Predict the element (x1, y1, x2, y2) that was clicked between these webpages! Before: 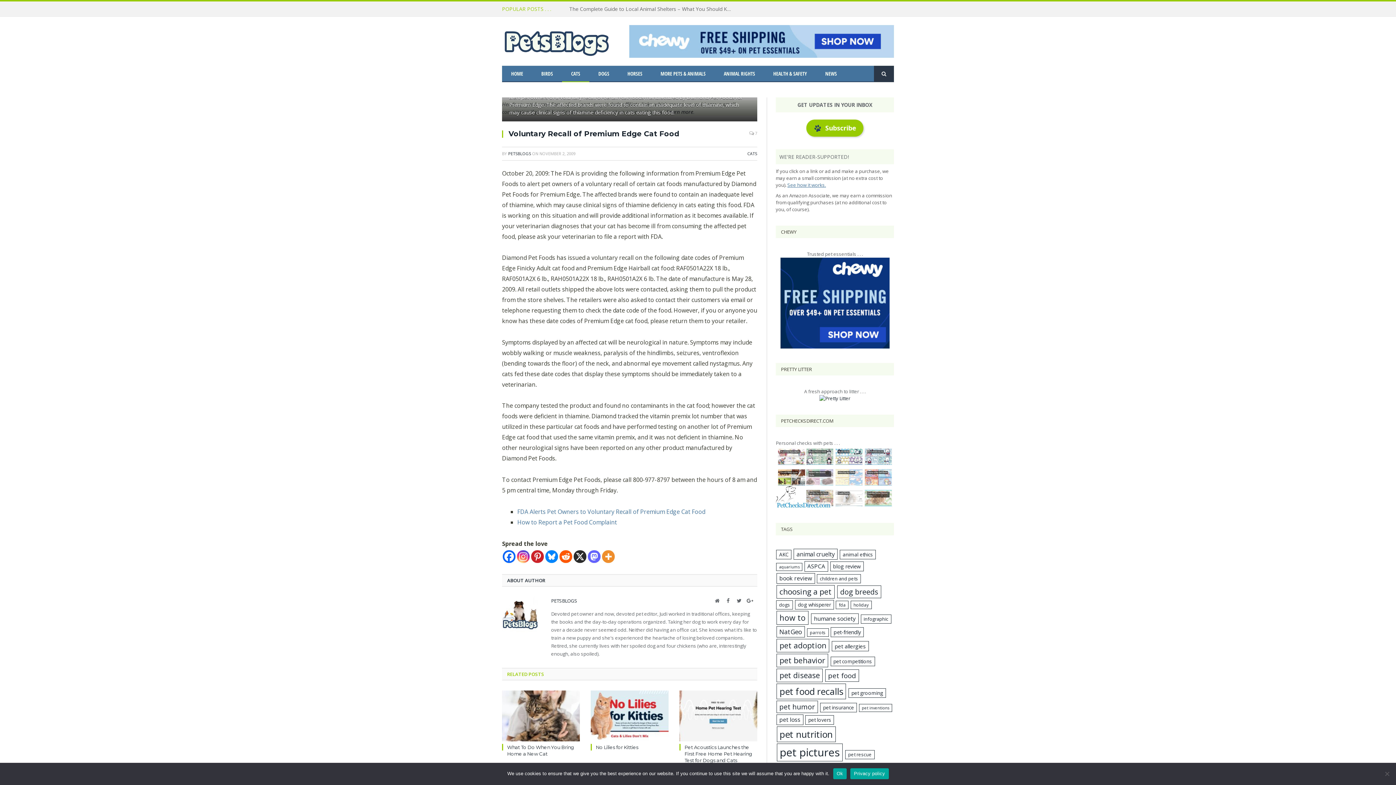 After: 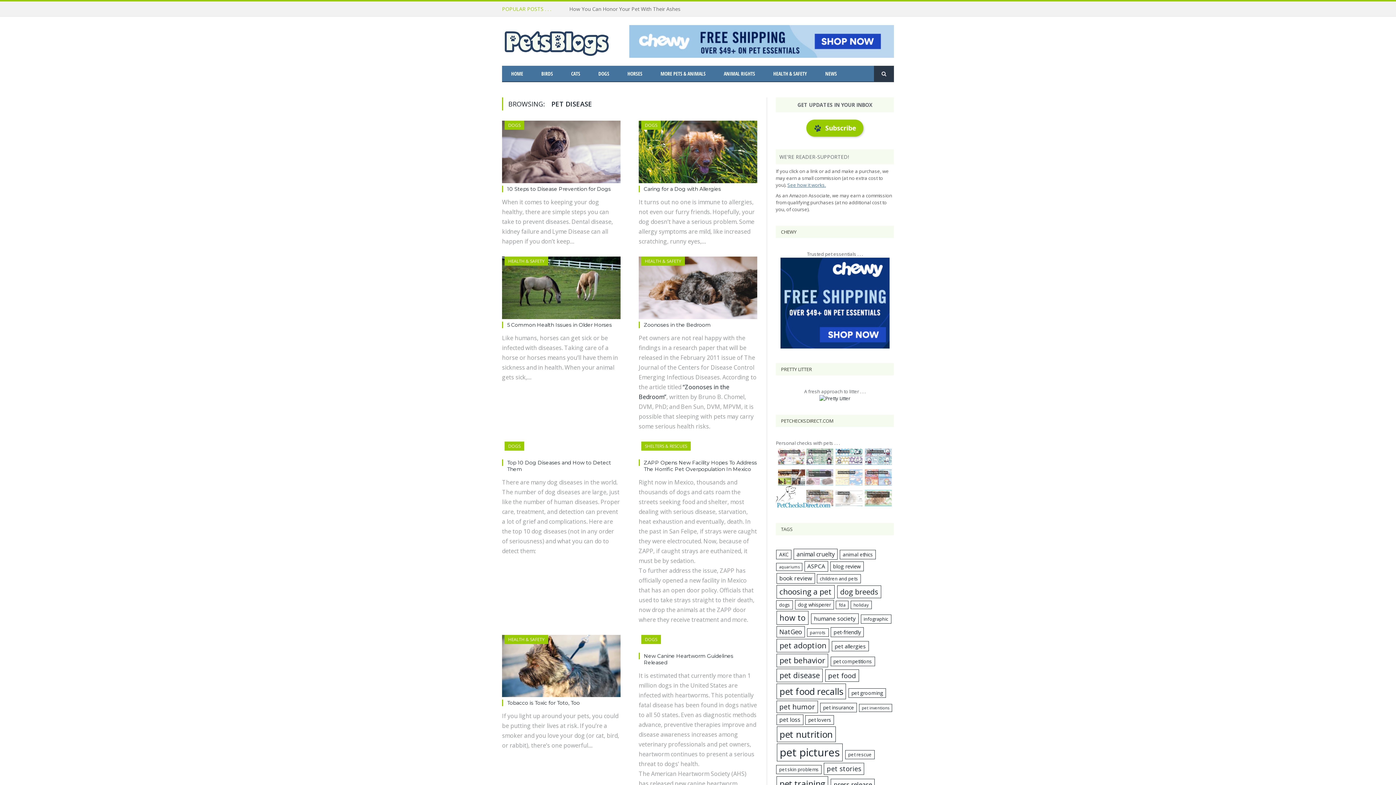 Action: bbox: (776, 669, 822, 682) label: pet disease (23 items)